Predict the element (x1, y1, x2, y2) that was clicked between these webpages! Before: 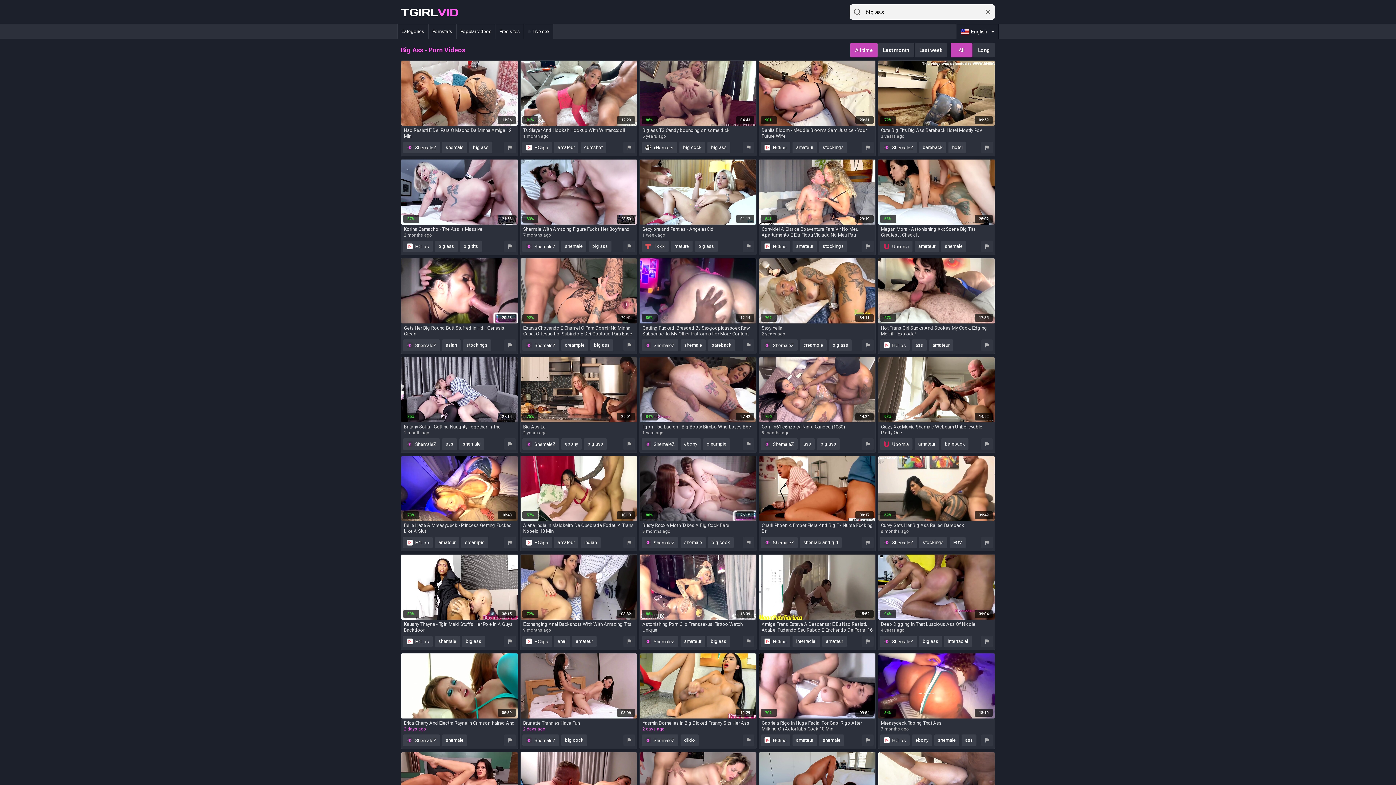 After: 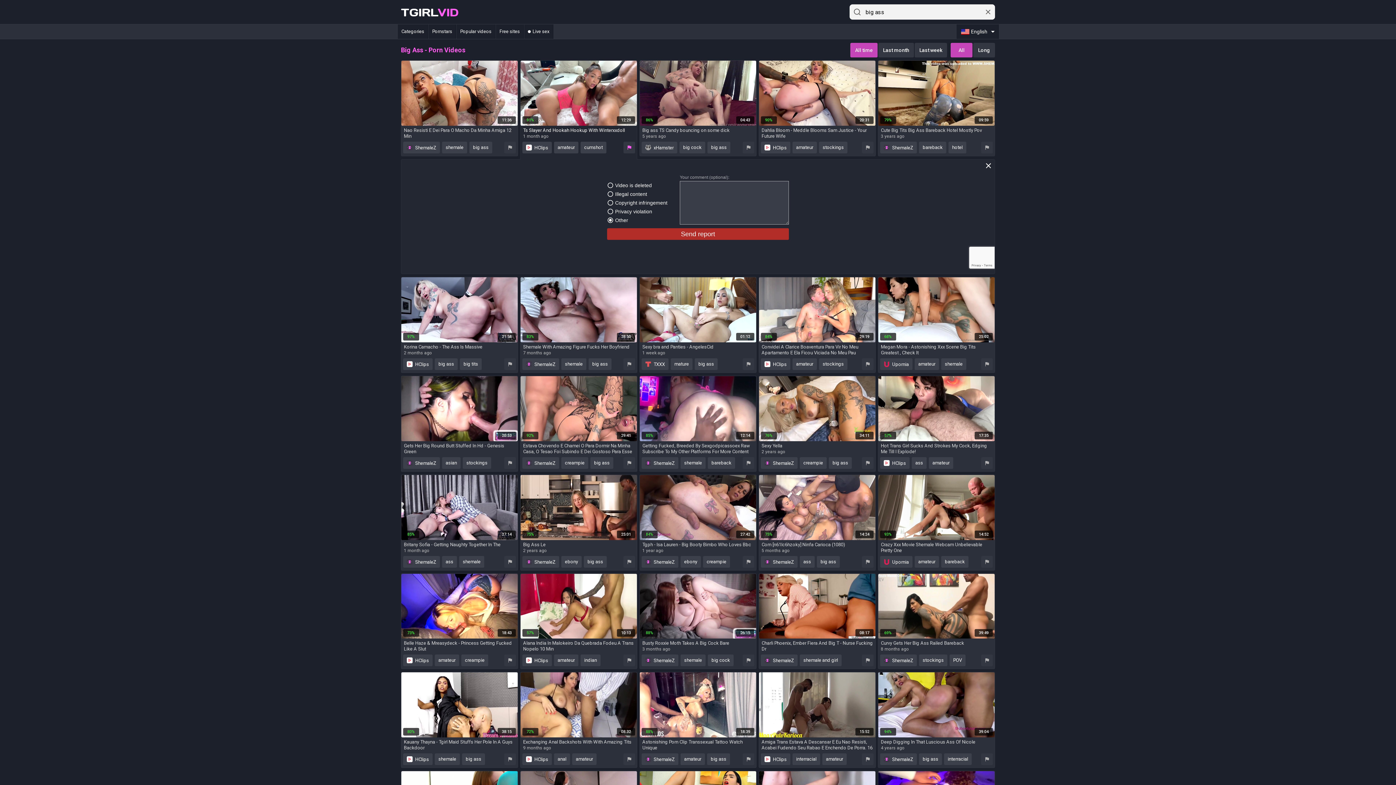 Action: bbox: (623, 141, 635, 153)